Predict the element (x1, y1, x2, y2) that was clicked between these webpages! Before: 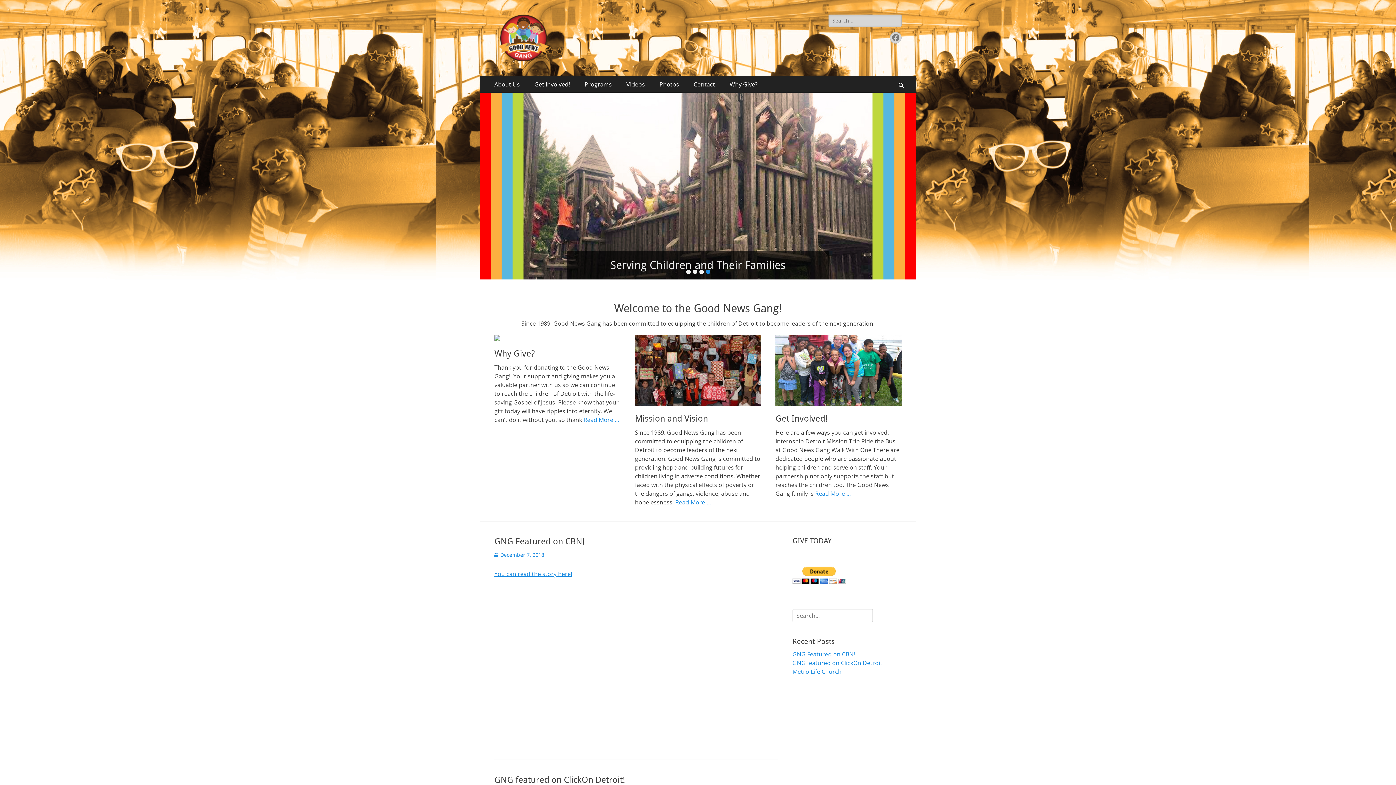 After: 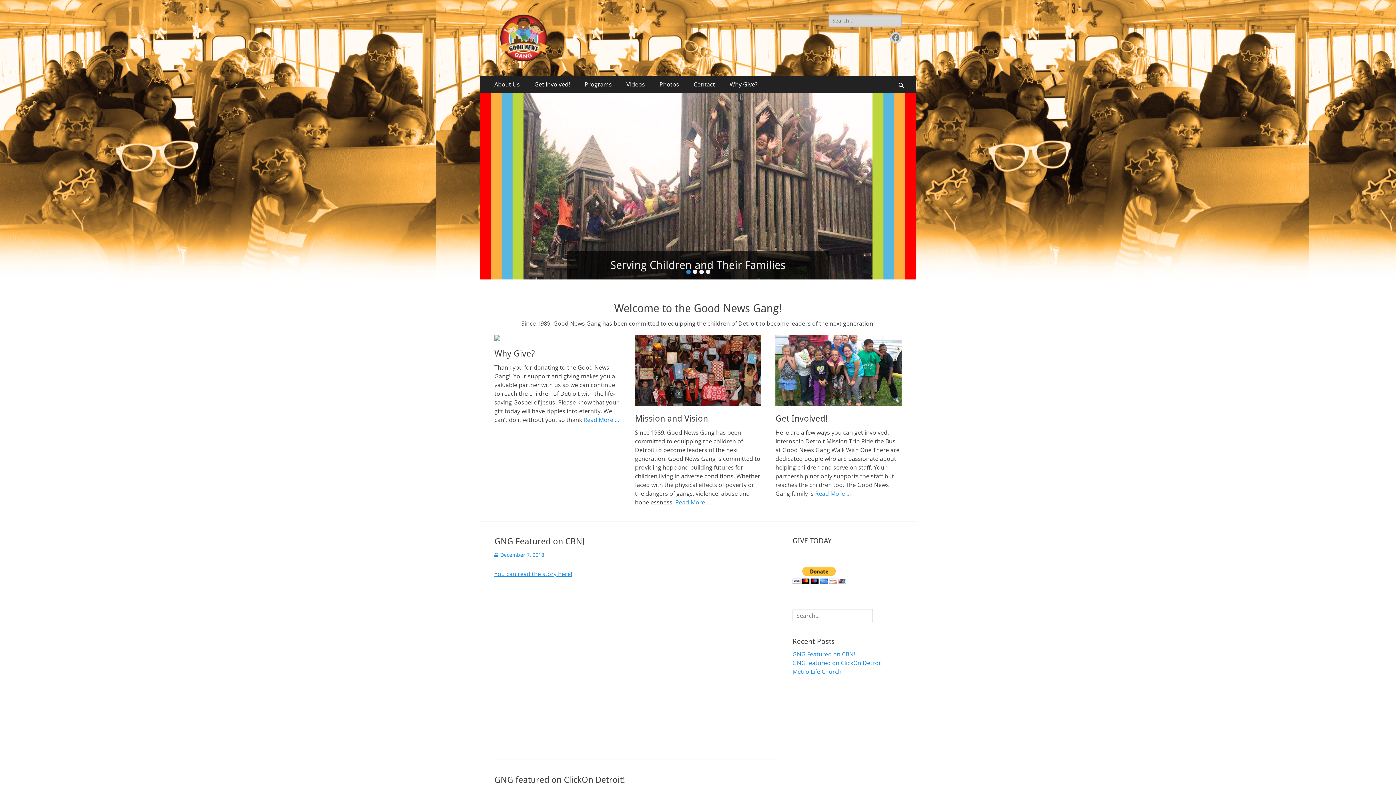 Action: bbox: (498, 14, 549, 61)